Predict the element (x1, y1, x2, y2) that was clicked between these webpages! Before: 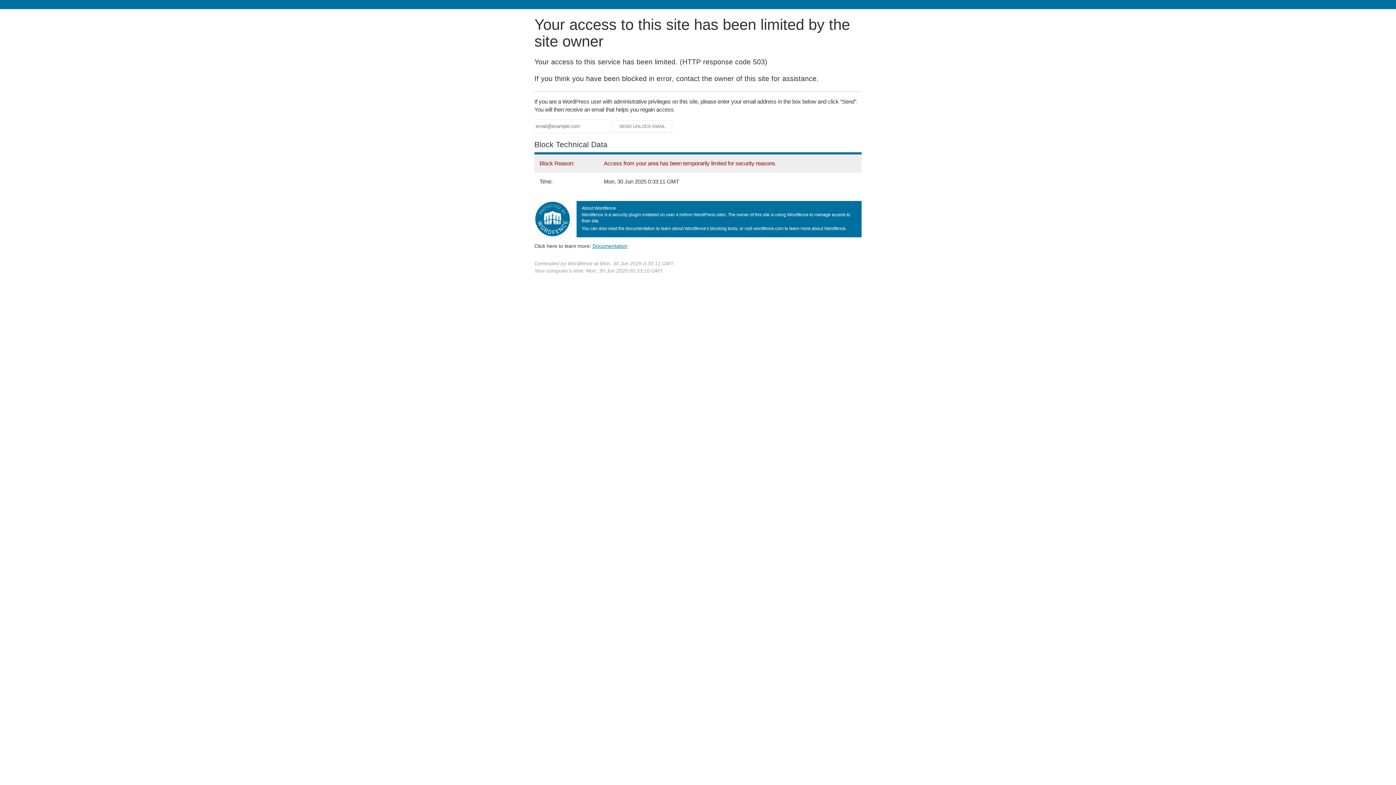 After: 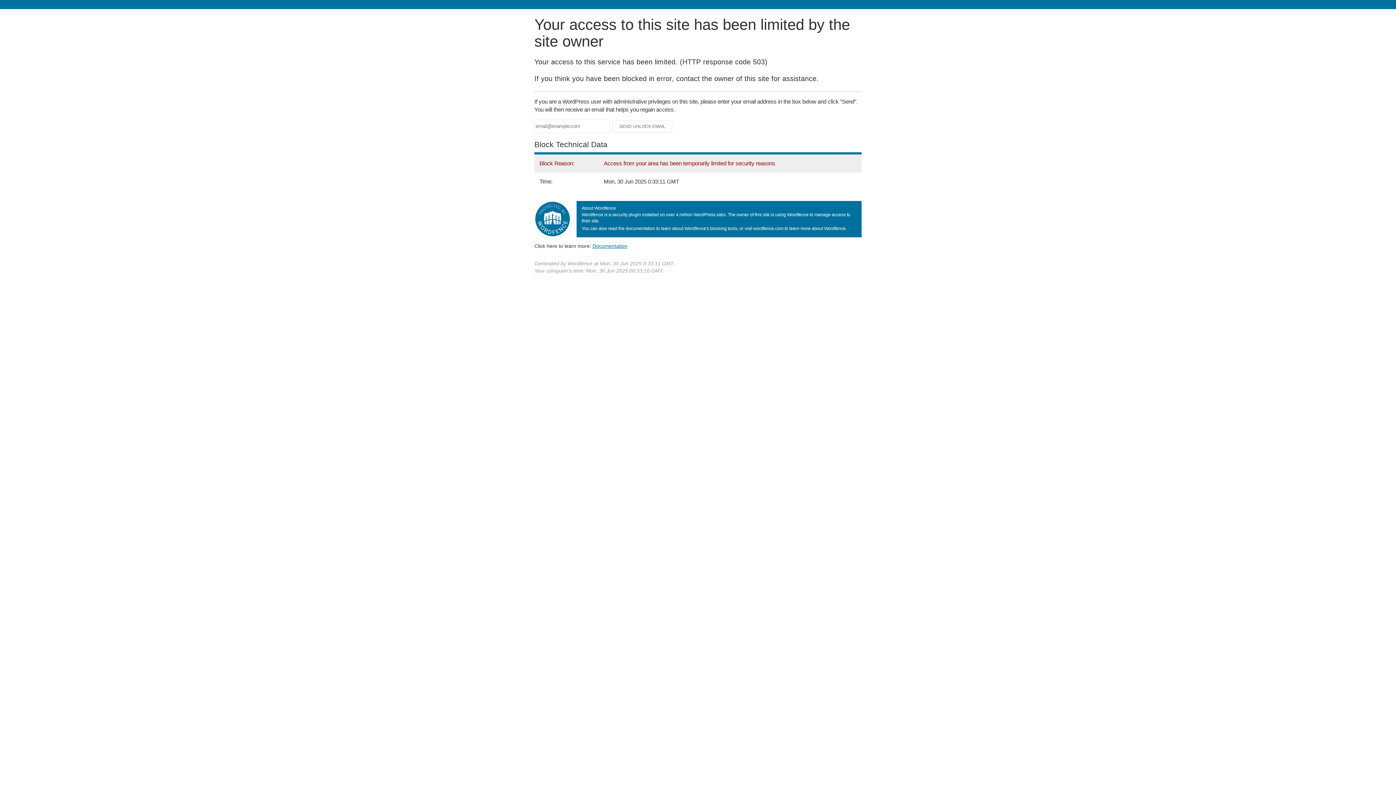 Action: bbox: (592, 243, 627, 248) label: Documentation